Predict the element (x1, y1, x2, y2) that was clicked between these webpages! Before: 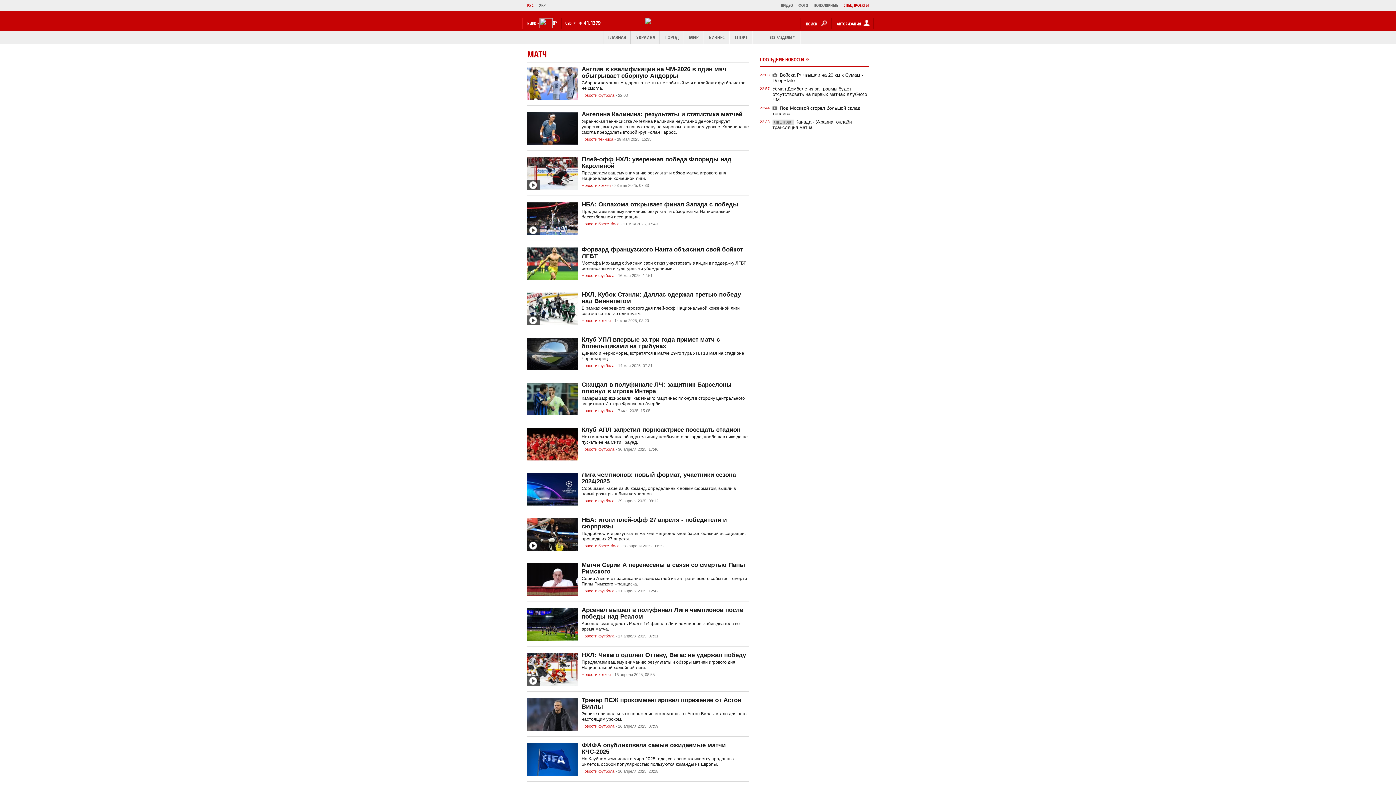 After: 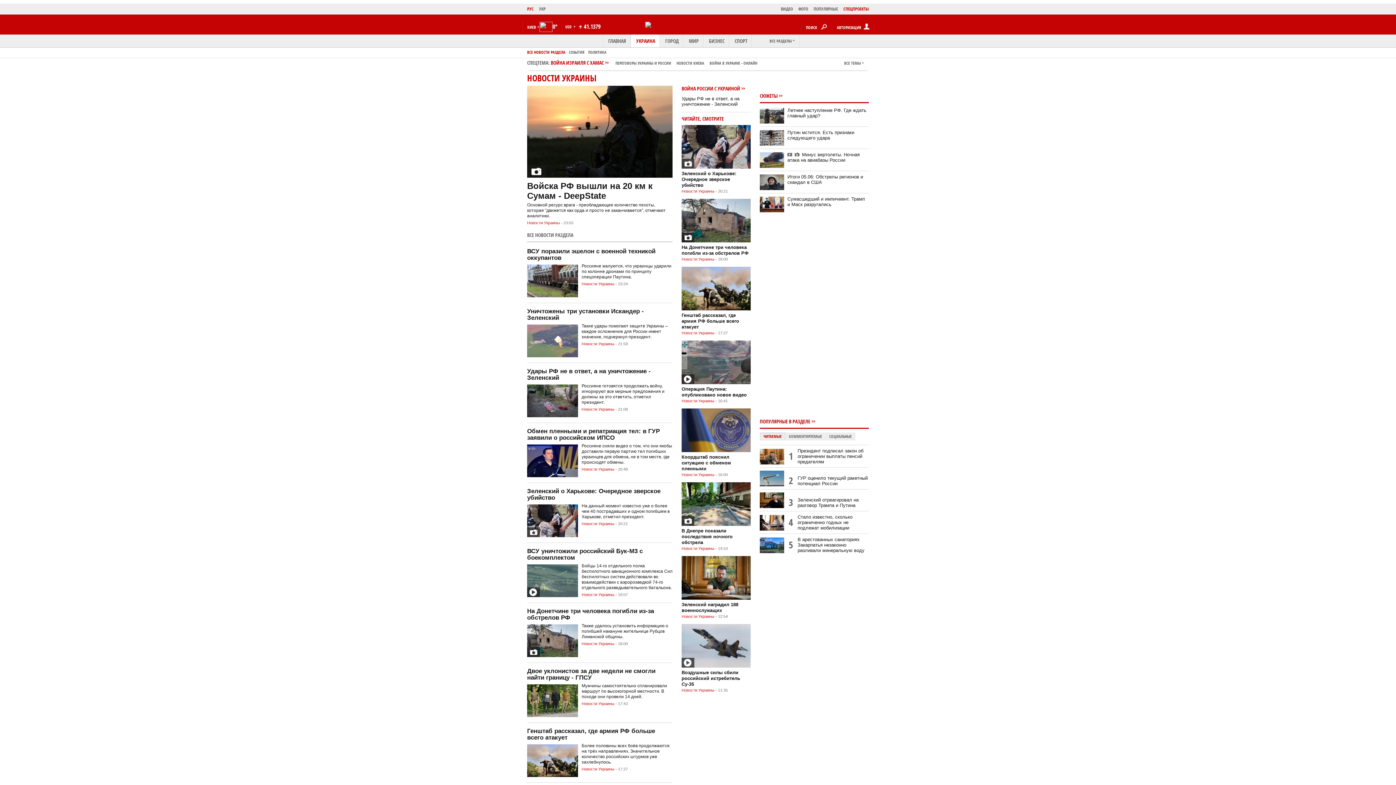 Action: label: УКРАИНА bbox: (631, 30, 660, 43)